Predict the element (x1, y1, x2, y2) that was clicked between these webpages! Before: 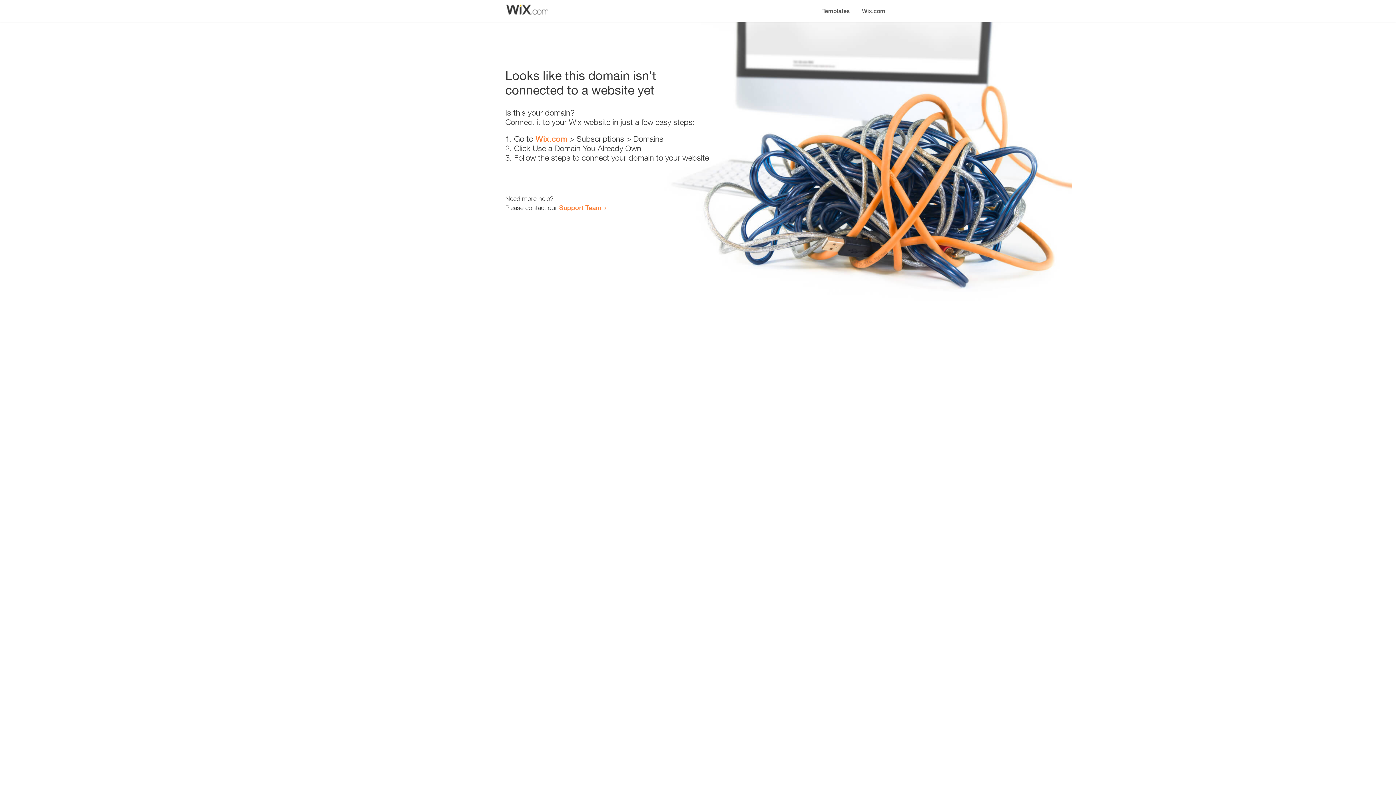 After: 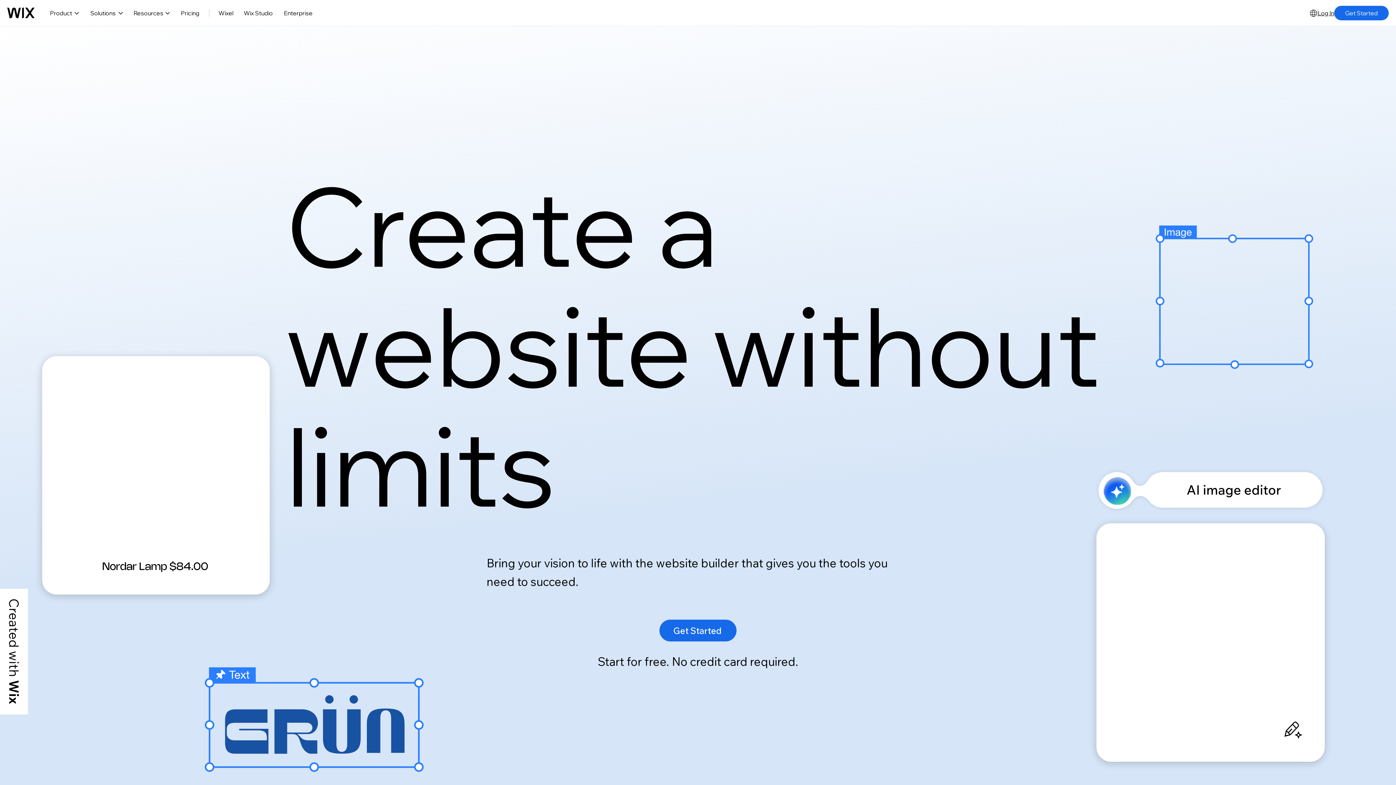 Action: bbox: (535, 134, 567, 143) label: Wix.com